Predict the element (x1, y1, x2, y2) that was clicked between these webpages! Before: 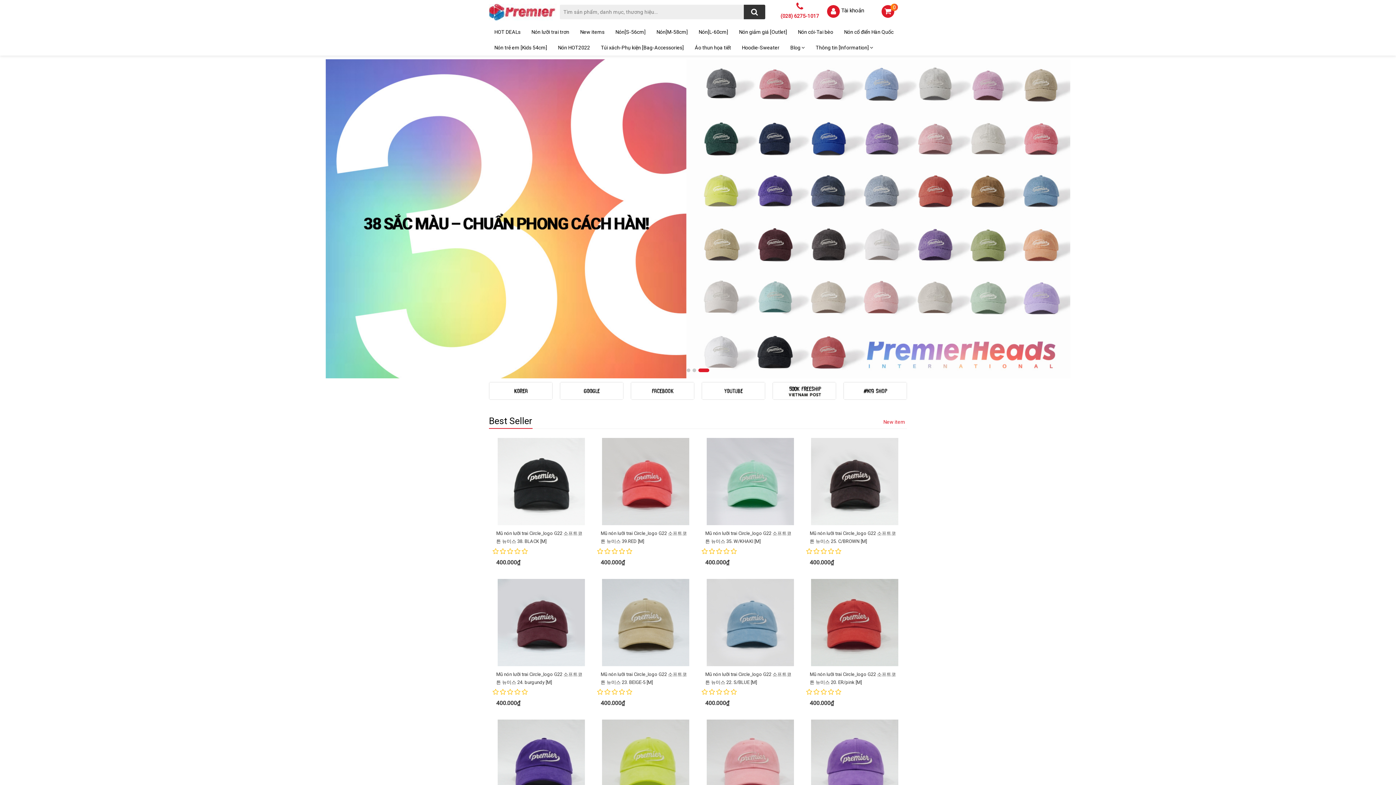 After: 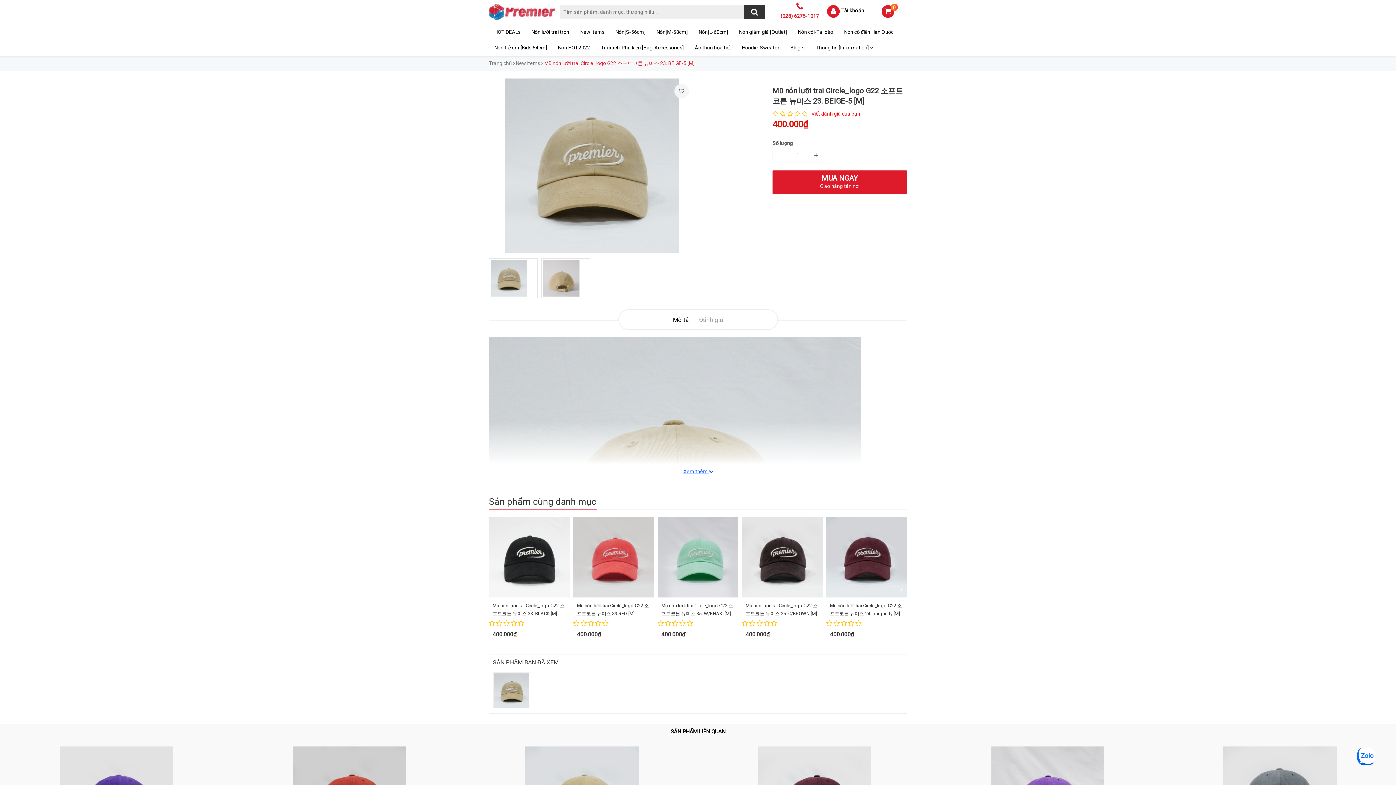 Action: bbox: (597, 661, 694, 677) label: Mũ nón lưỡi trai Circle_logo G22 소프트코튼 뉴미스 23. BEIGE-5 [M]